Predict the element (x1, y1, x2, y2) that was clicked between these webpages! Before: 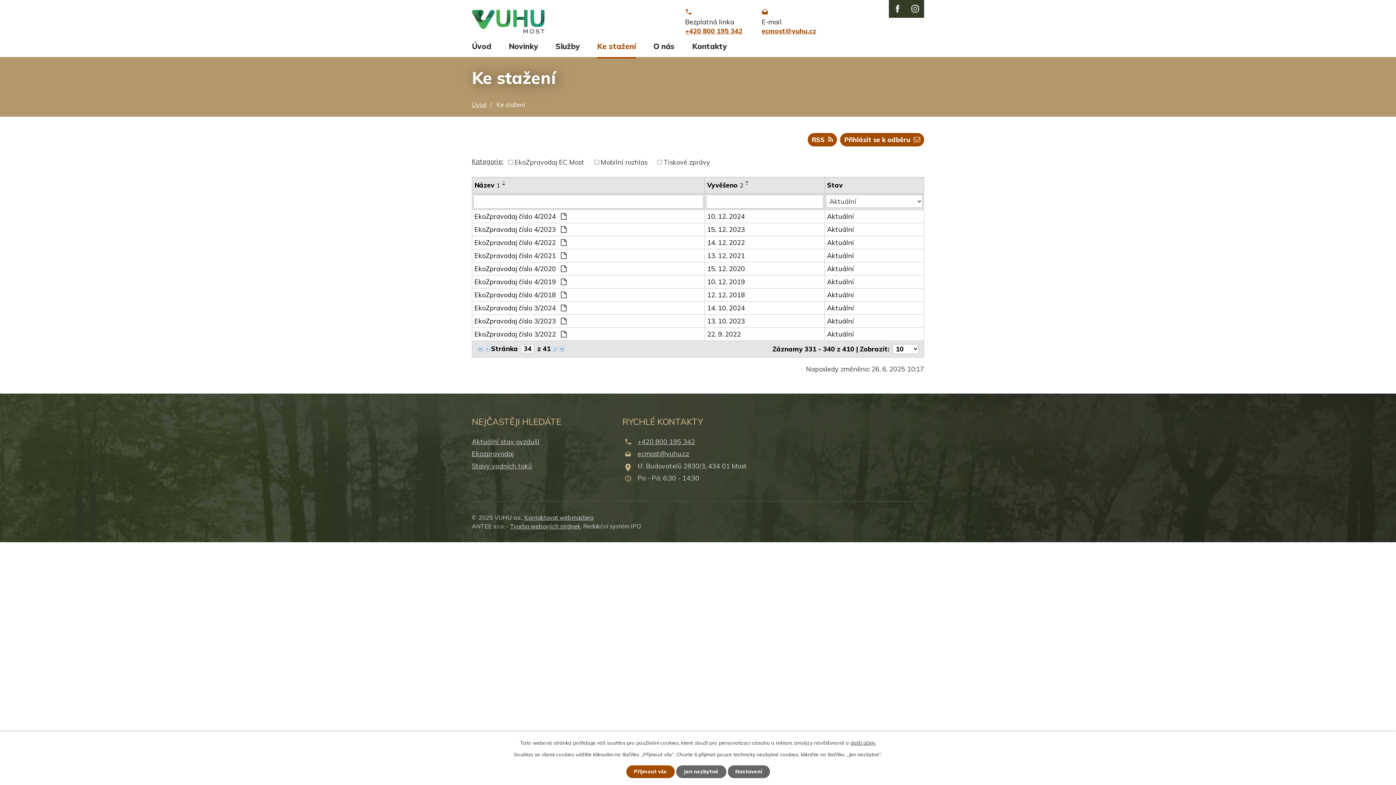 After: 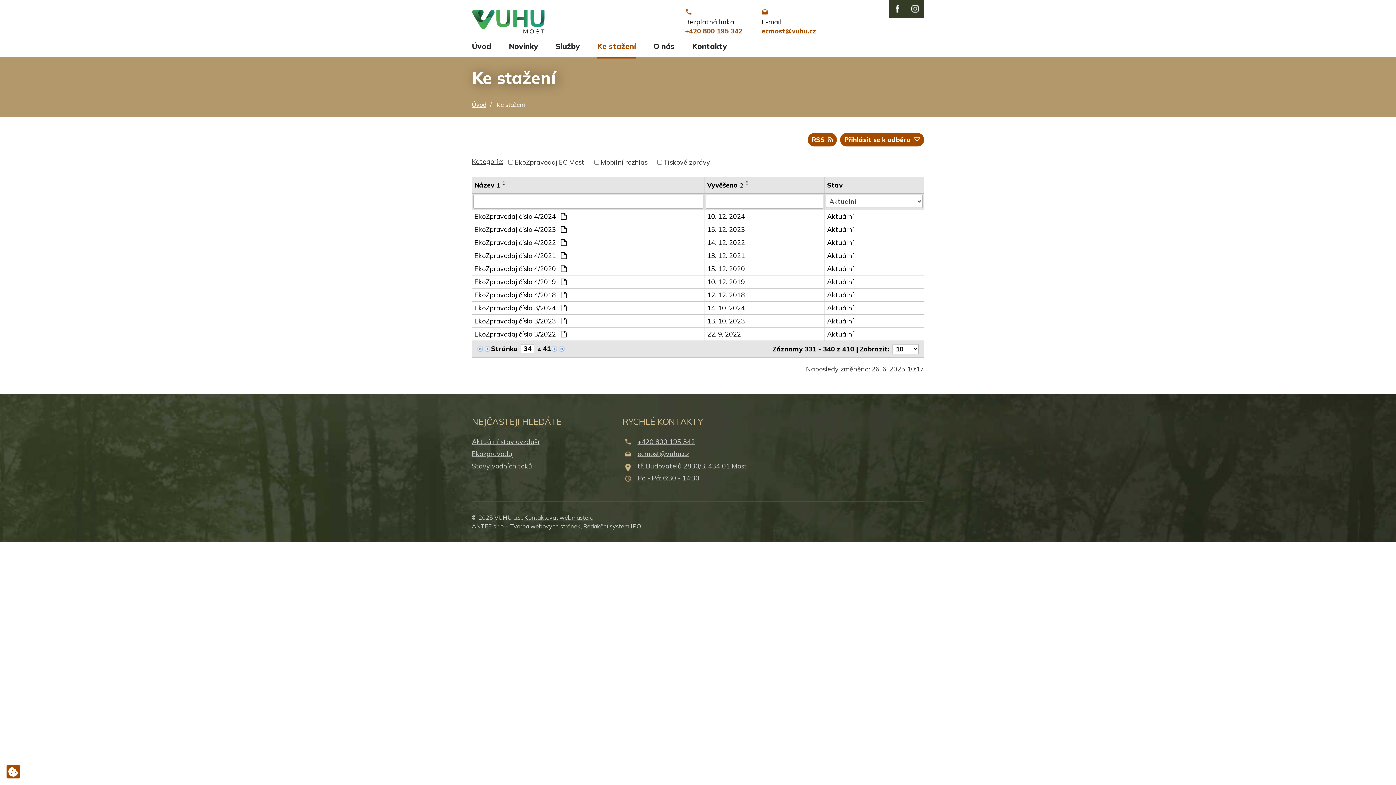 Action: label: Přijmout vše bbox: (626, 765, 674, 778)